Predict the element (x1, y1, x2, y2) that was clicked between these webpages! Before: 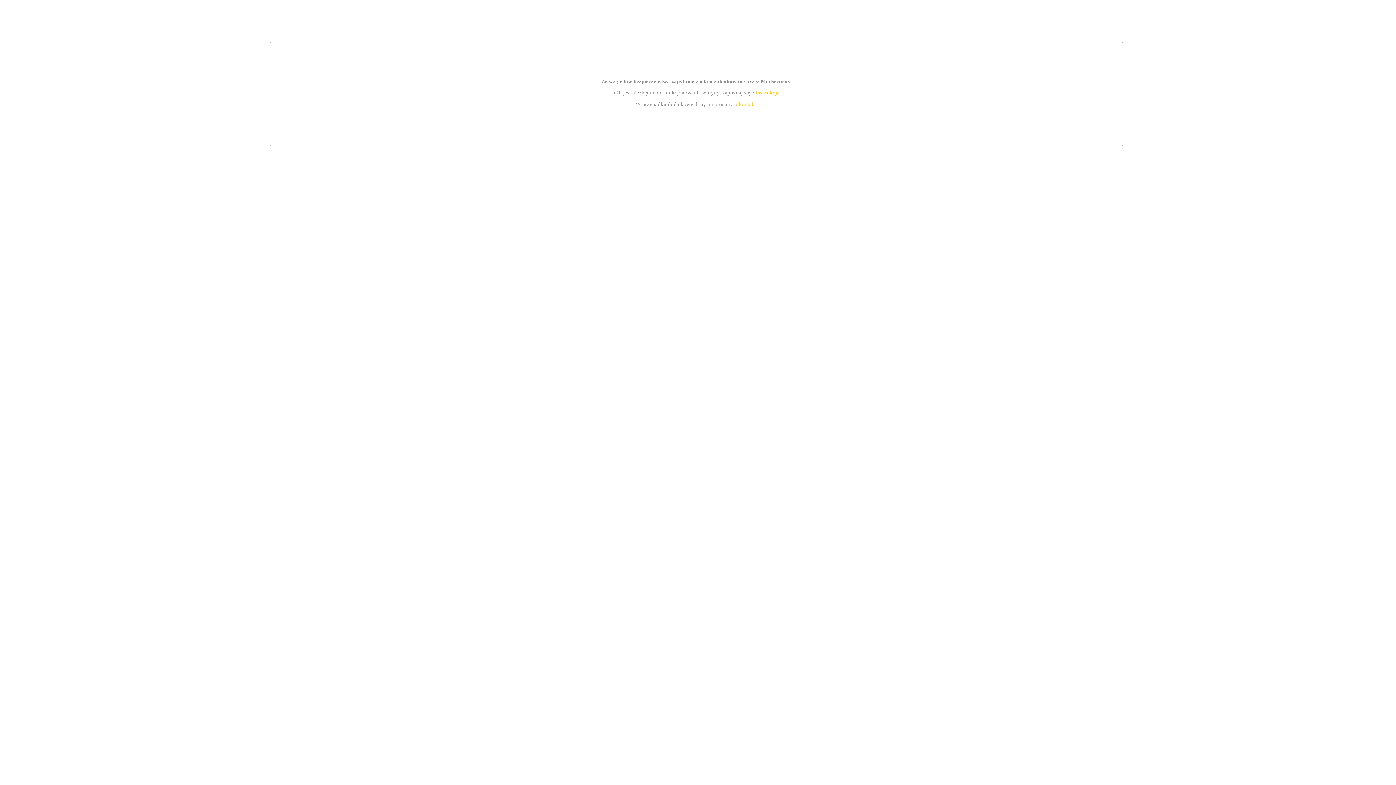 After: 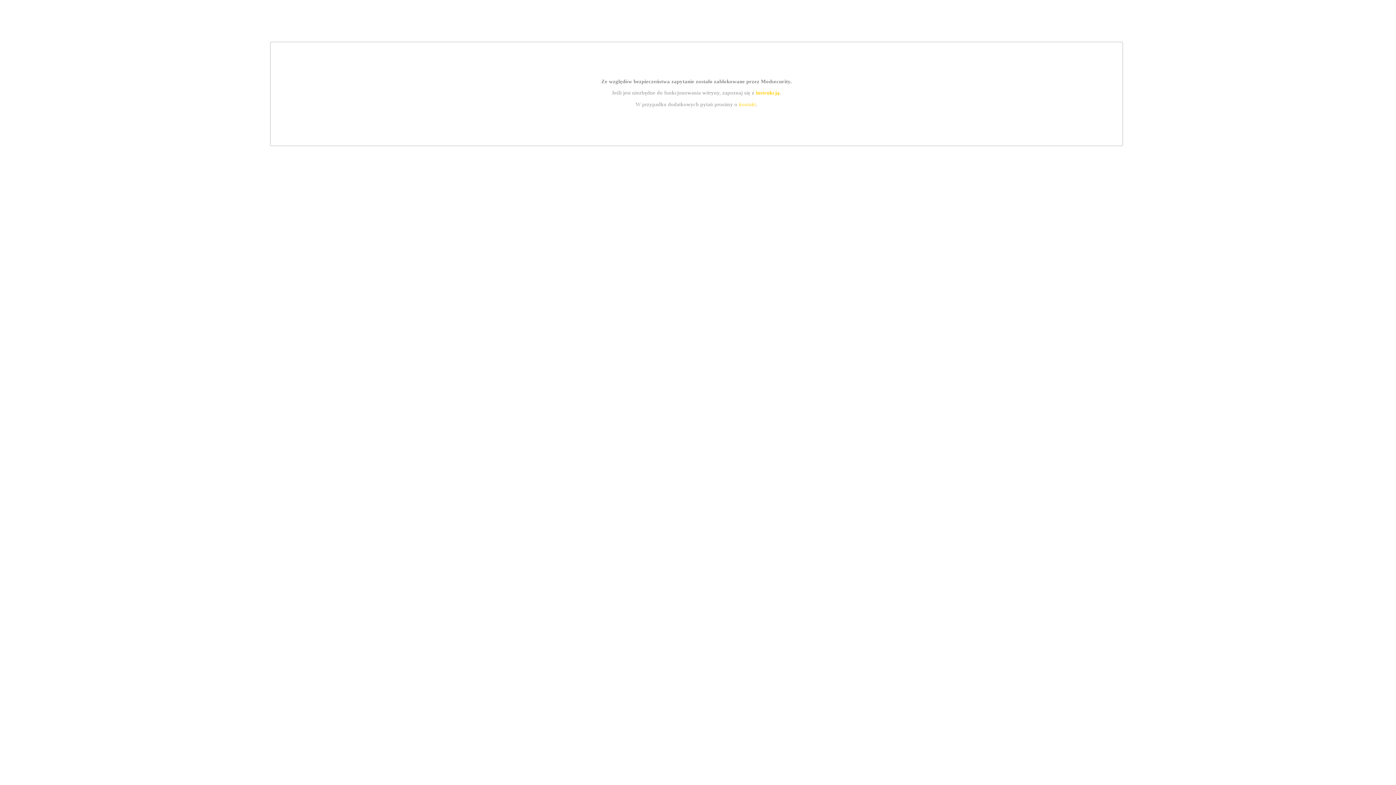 Action: label: instrukcją bbox: (755, 89, 779, 95)